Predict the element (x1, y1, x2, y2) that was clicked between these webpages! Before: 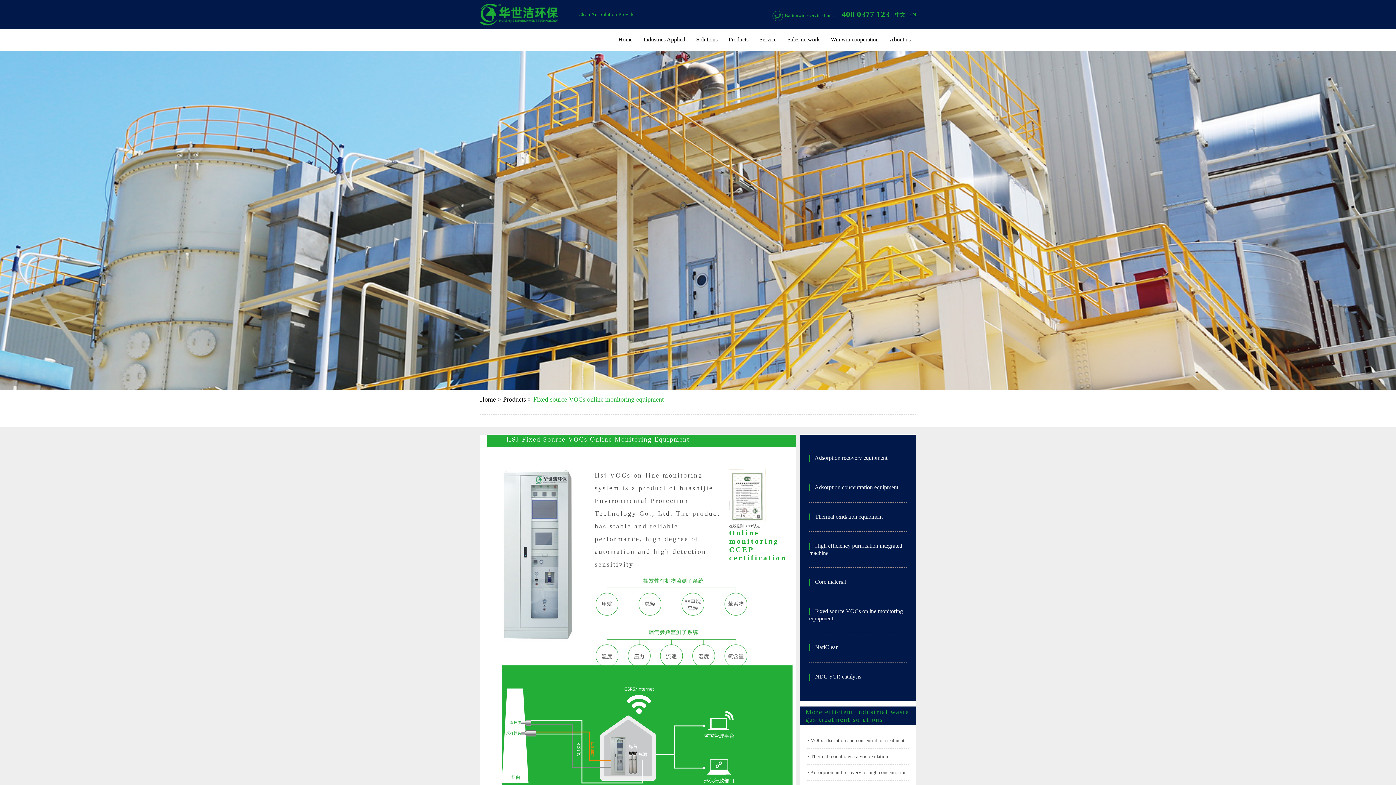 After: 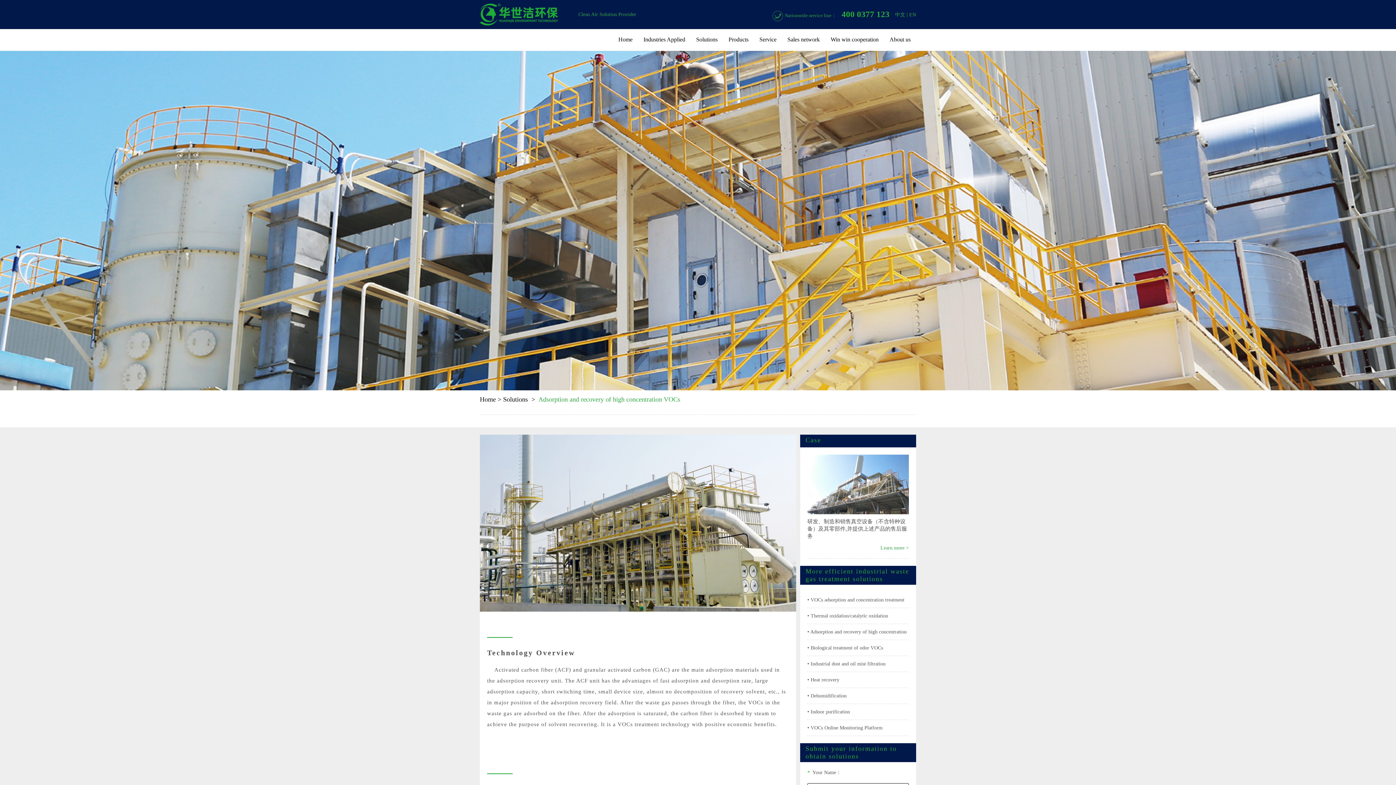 Action: label: • Adsorption and recovery of high concentration VOCs bbox: (807, 764, 909, 780)